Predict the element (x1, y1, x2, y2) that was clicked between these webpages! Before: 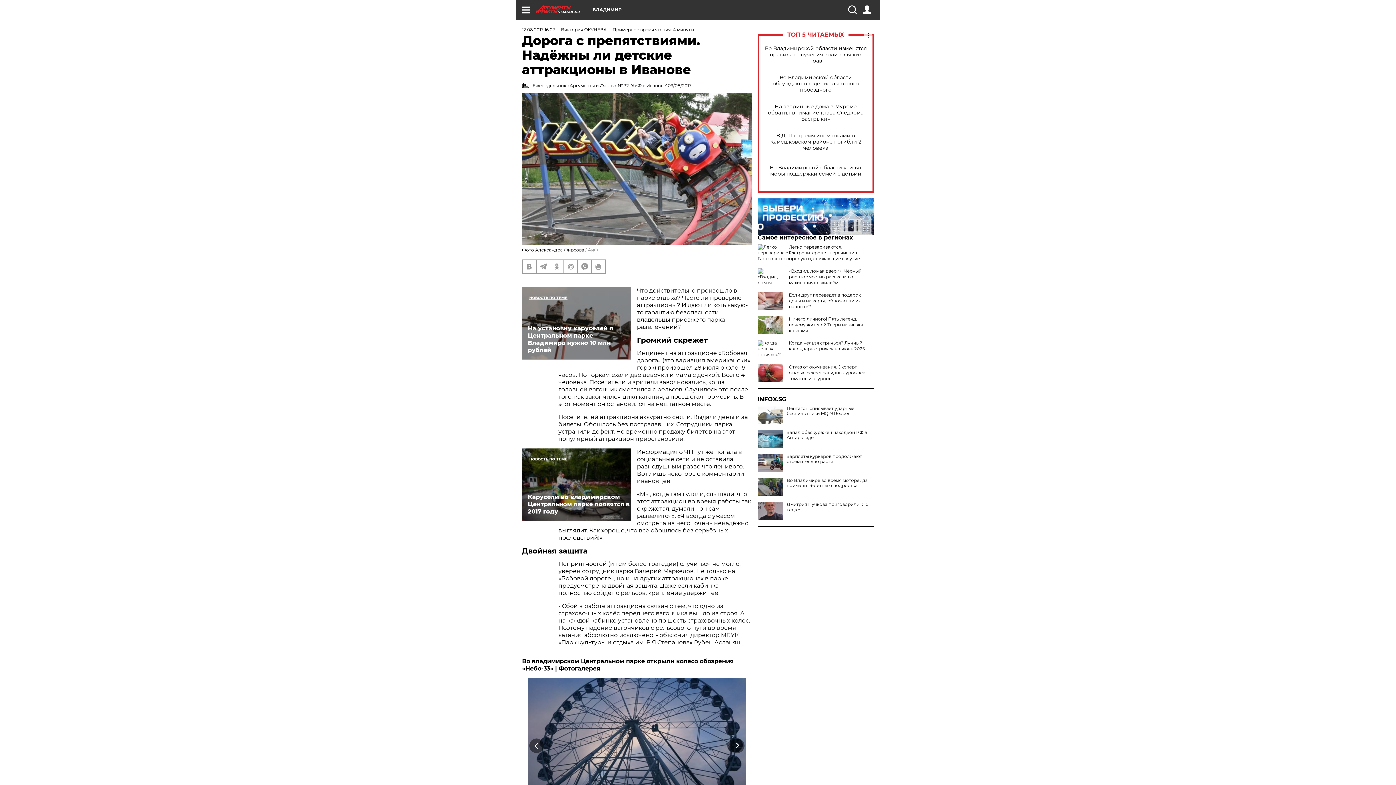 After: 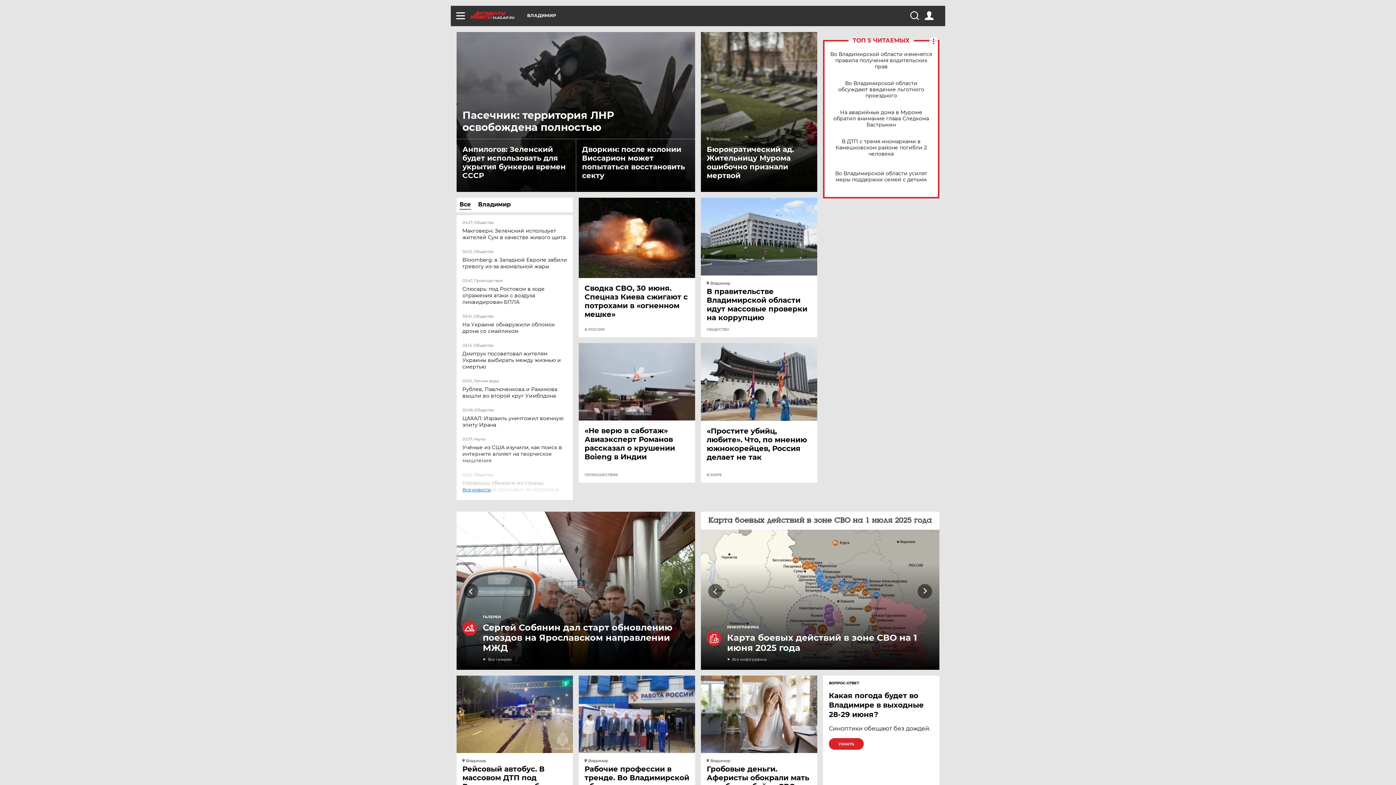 Action: bbox: (536, 5, 592, 13) label: VLAD.AIF.RU